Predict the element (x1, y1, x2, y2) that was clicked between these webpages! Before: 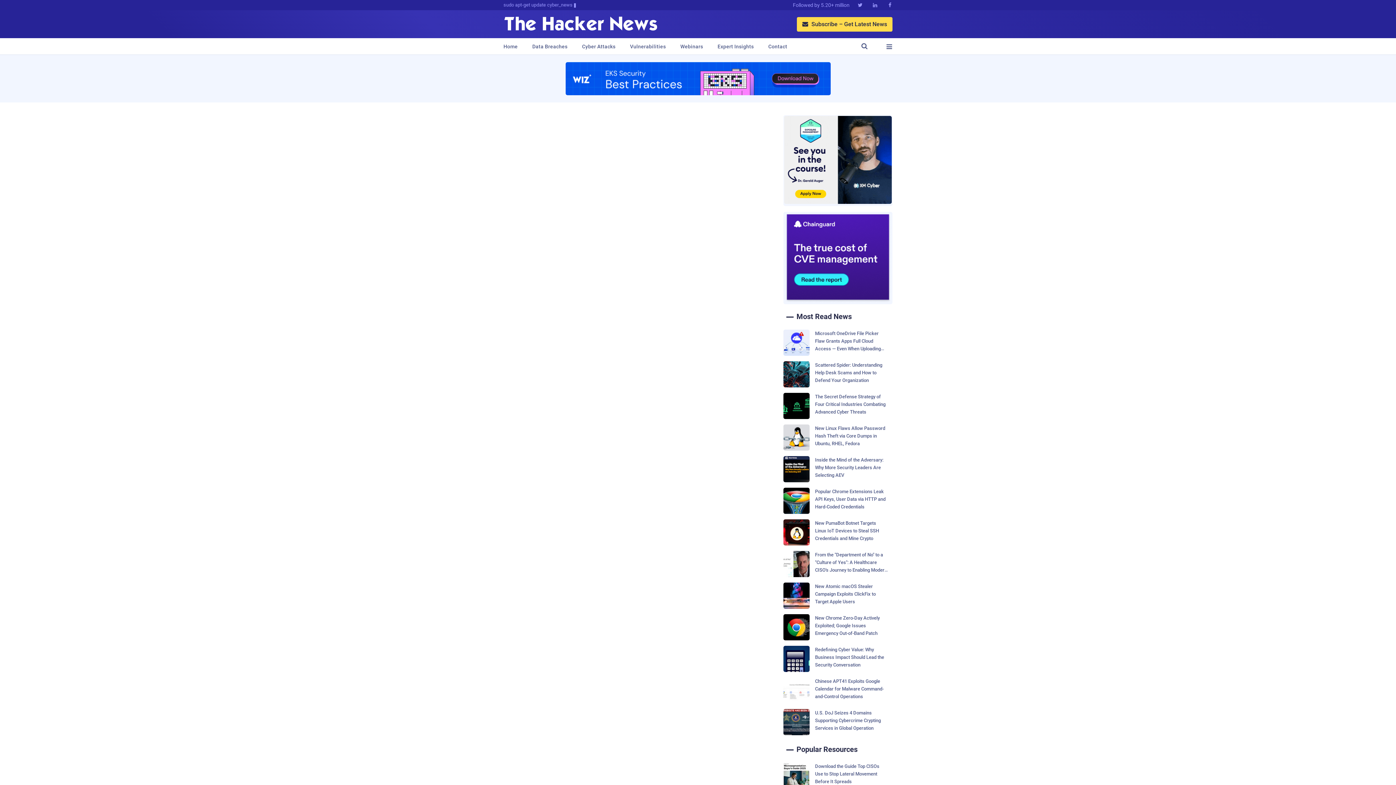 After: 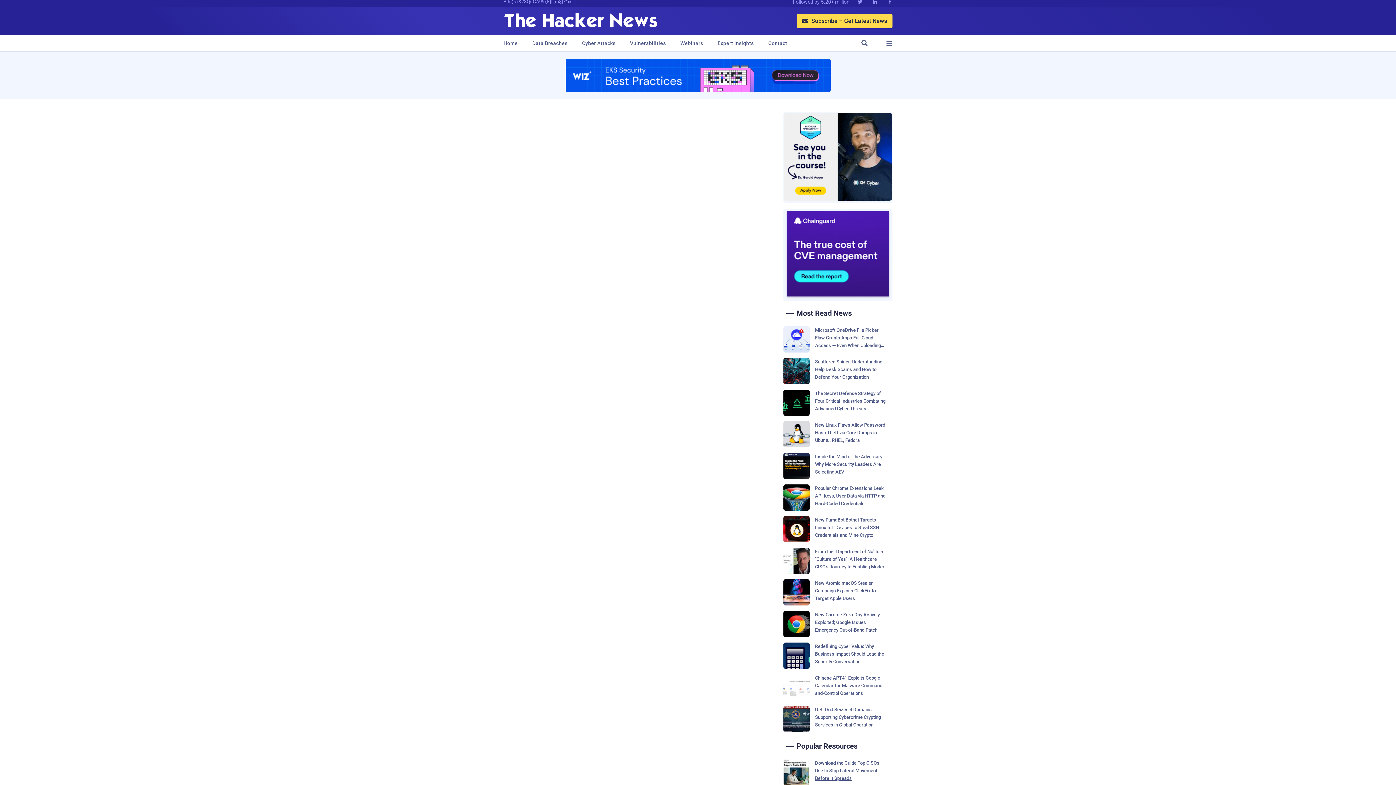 Action: bbox: (783, 762, 892, 788) label: Download the Guide Top CISOs Use to Stop Lateral Movement Before It Spreads